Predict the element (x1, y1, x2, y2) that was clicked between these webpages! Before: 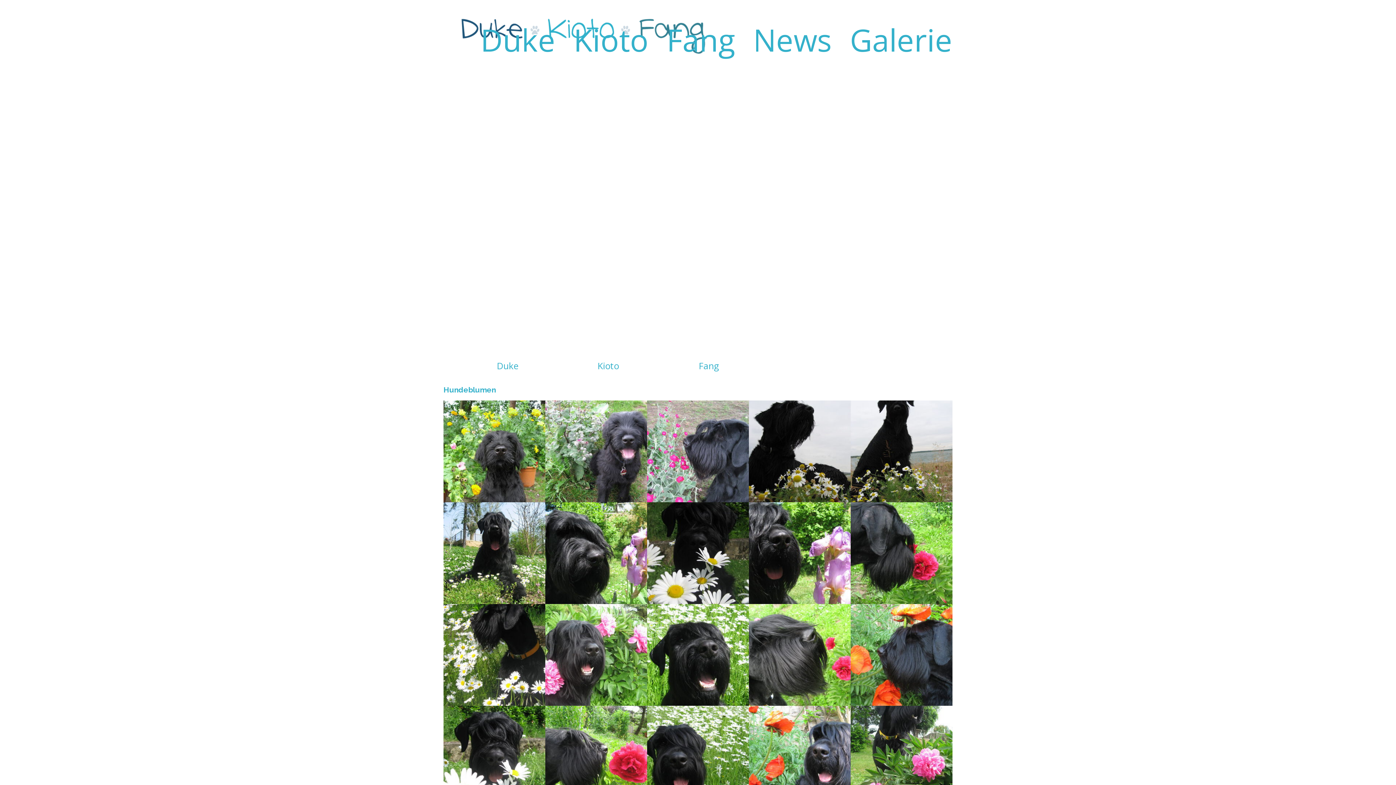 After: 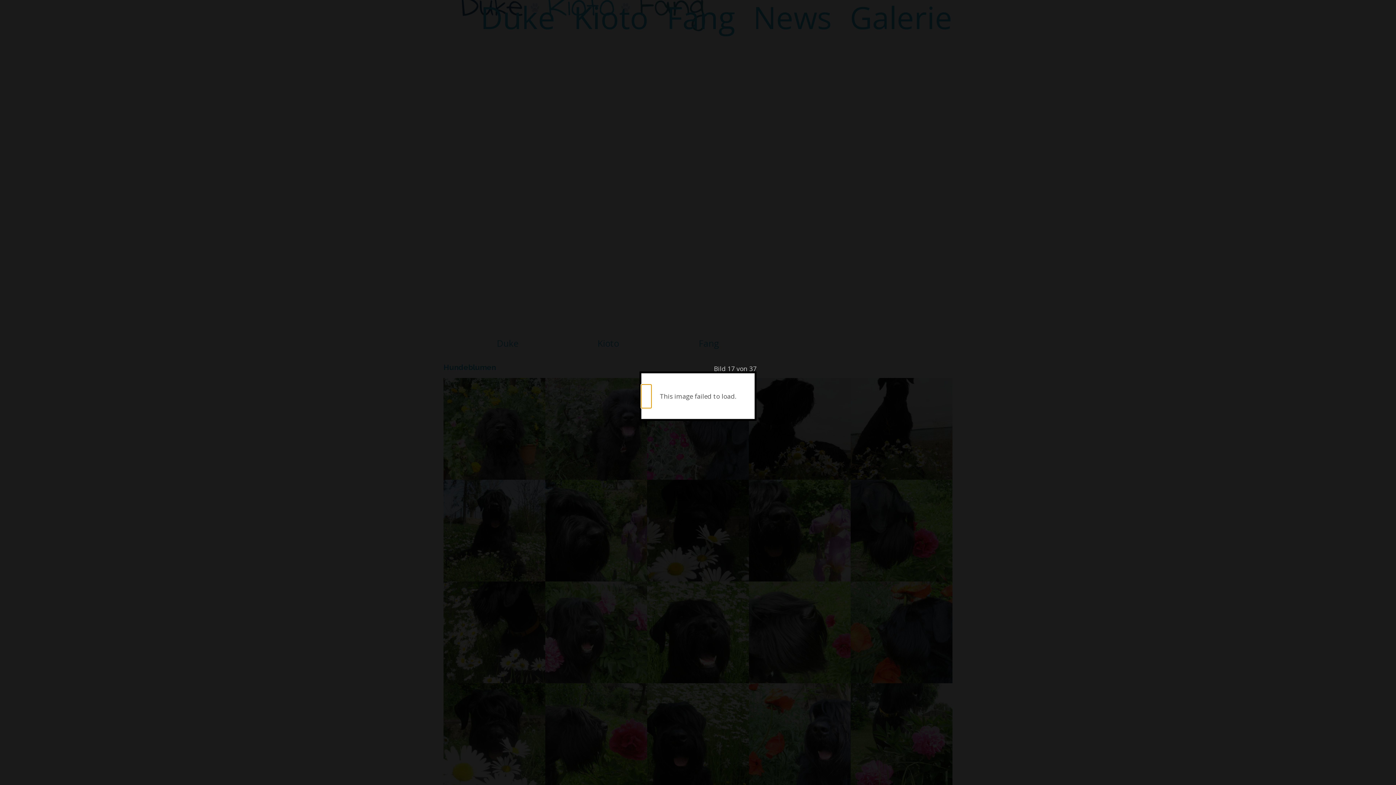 Action: bbox: (545, 706, 647, 808)